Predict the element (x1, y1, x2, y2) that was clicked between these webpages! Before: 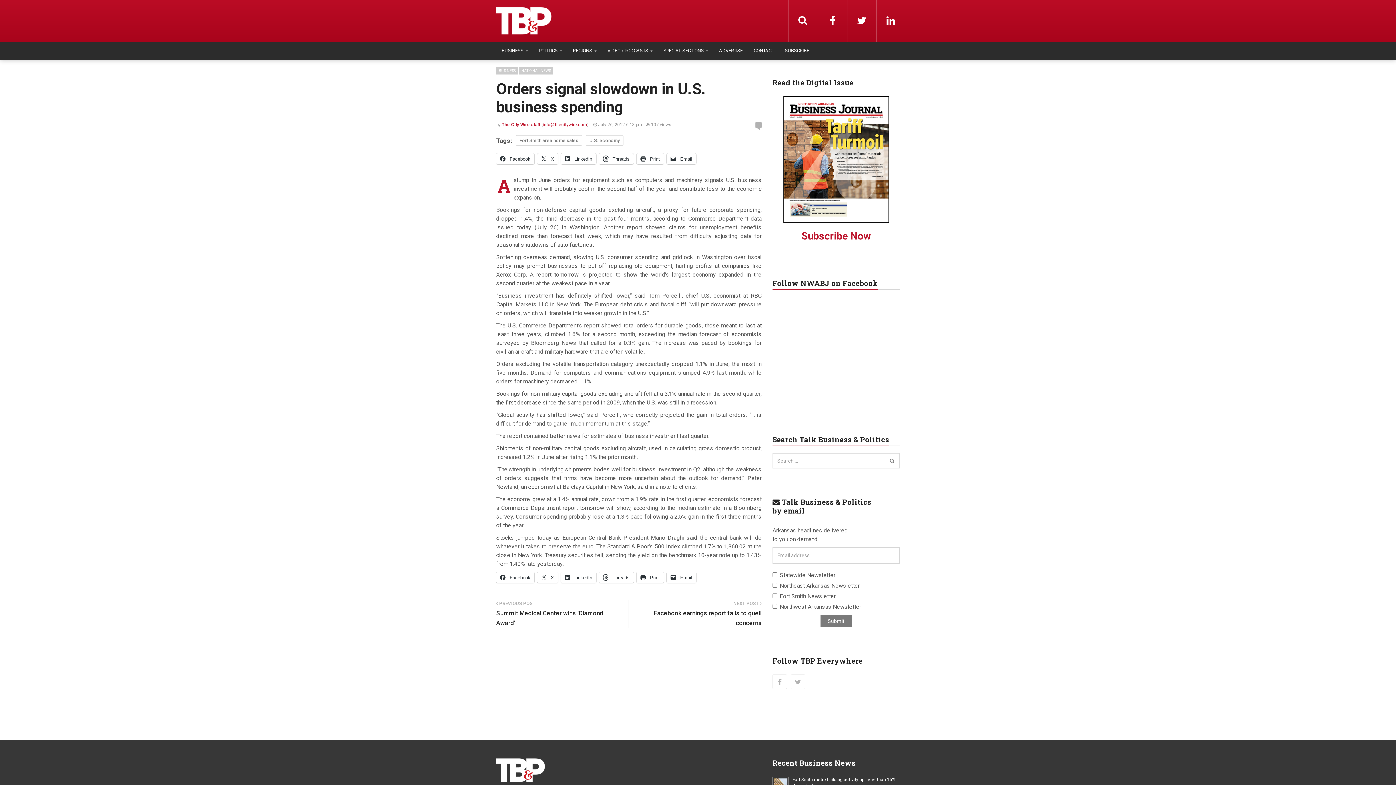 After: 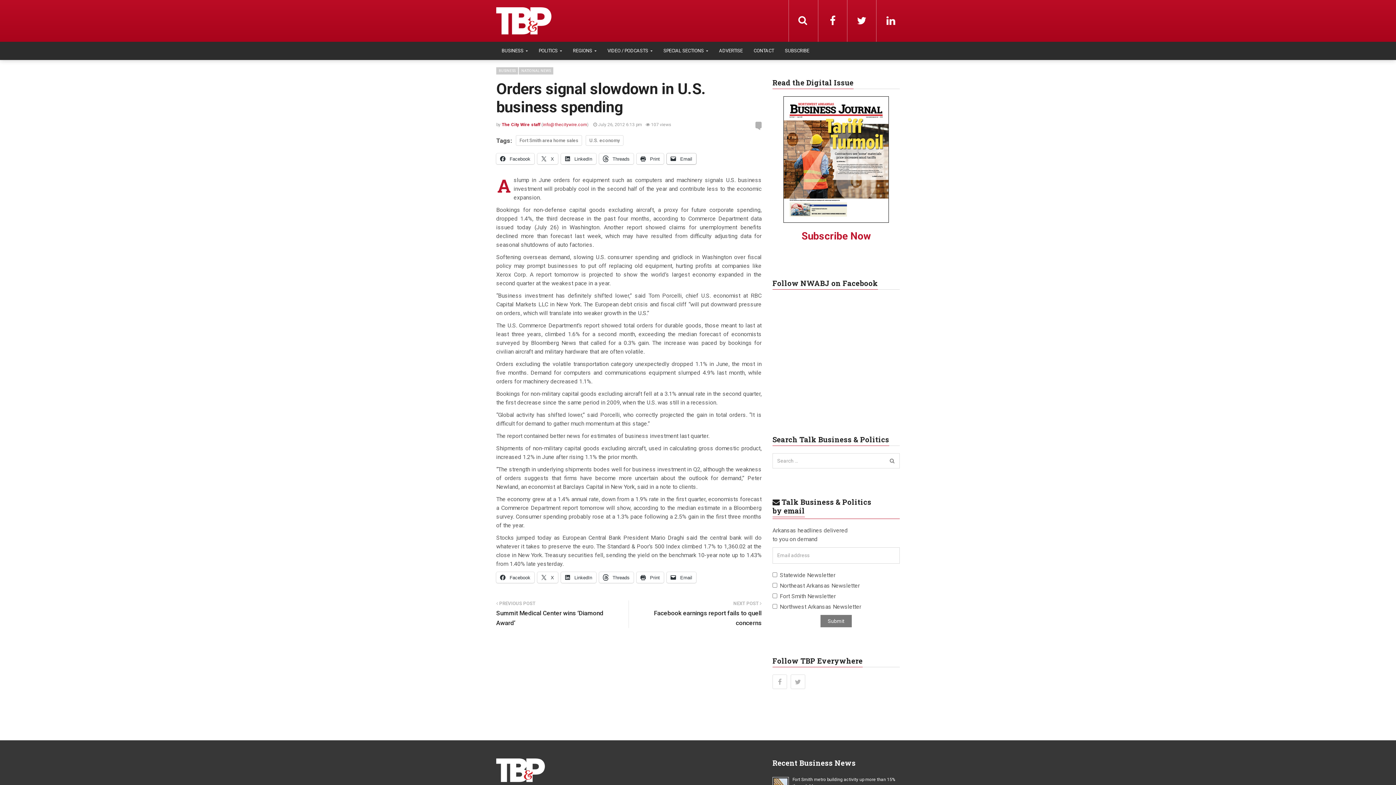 Action: label:  Email bbox: (666, 153, 696, 164)